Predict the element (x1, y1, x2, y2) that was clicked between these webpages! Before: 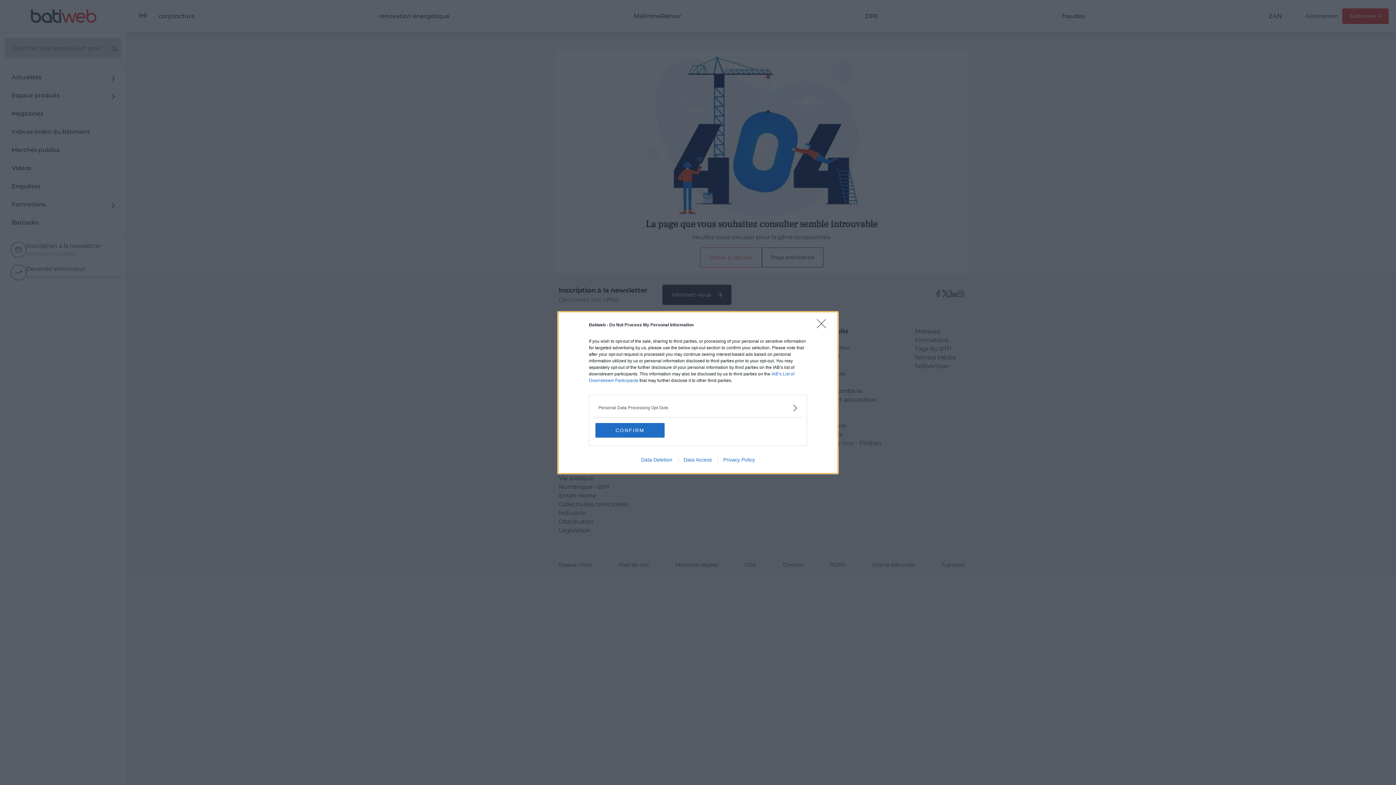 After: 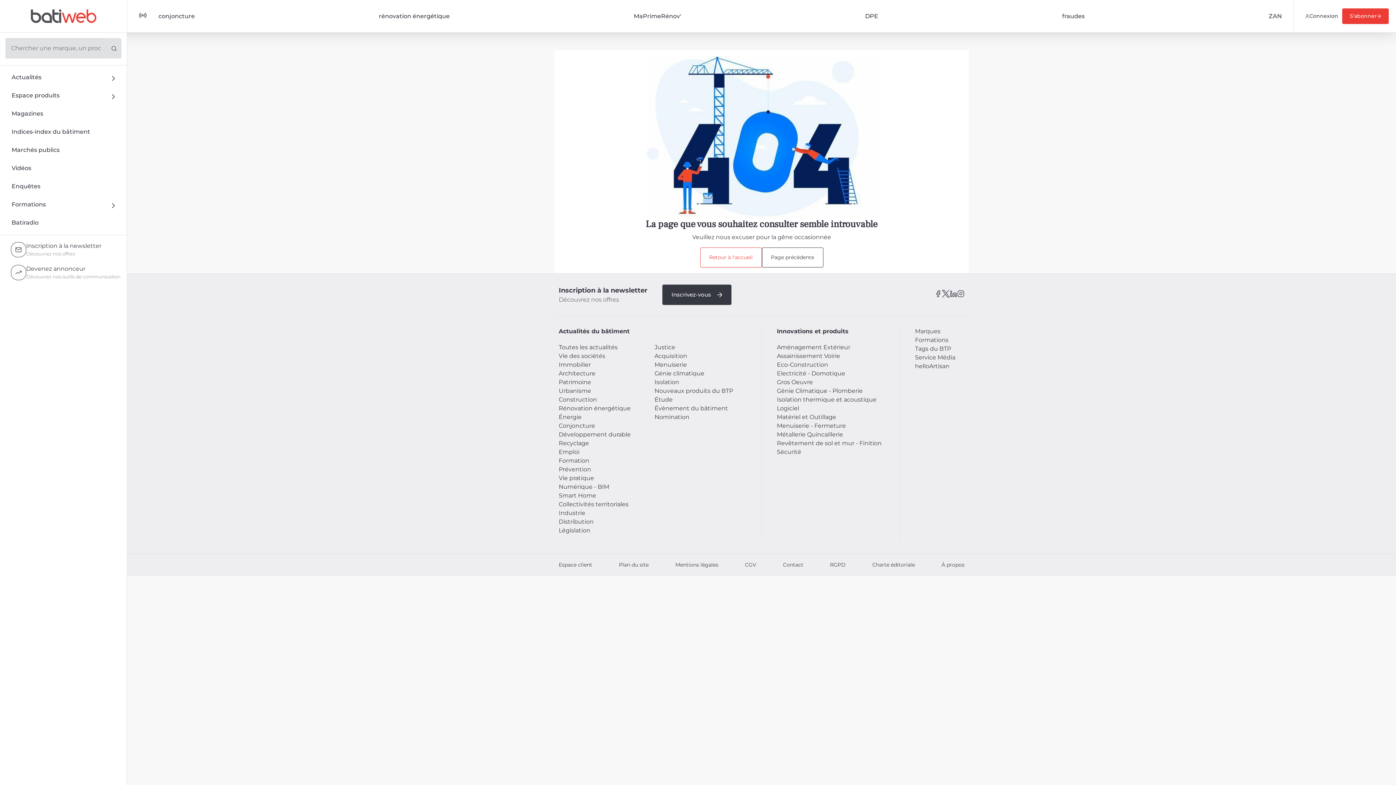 Action: bbox: (817, 319, 830, 332) label: Close